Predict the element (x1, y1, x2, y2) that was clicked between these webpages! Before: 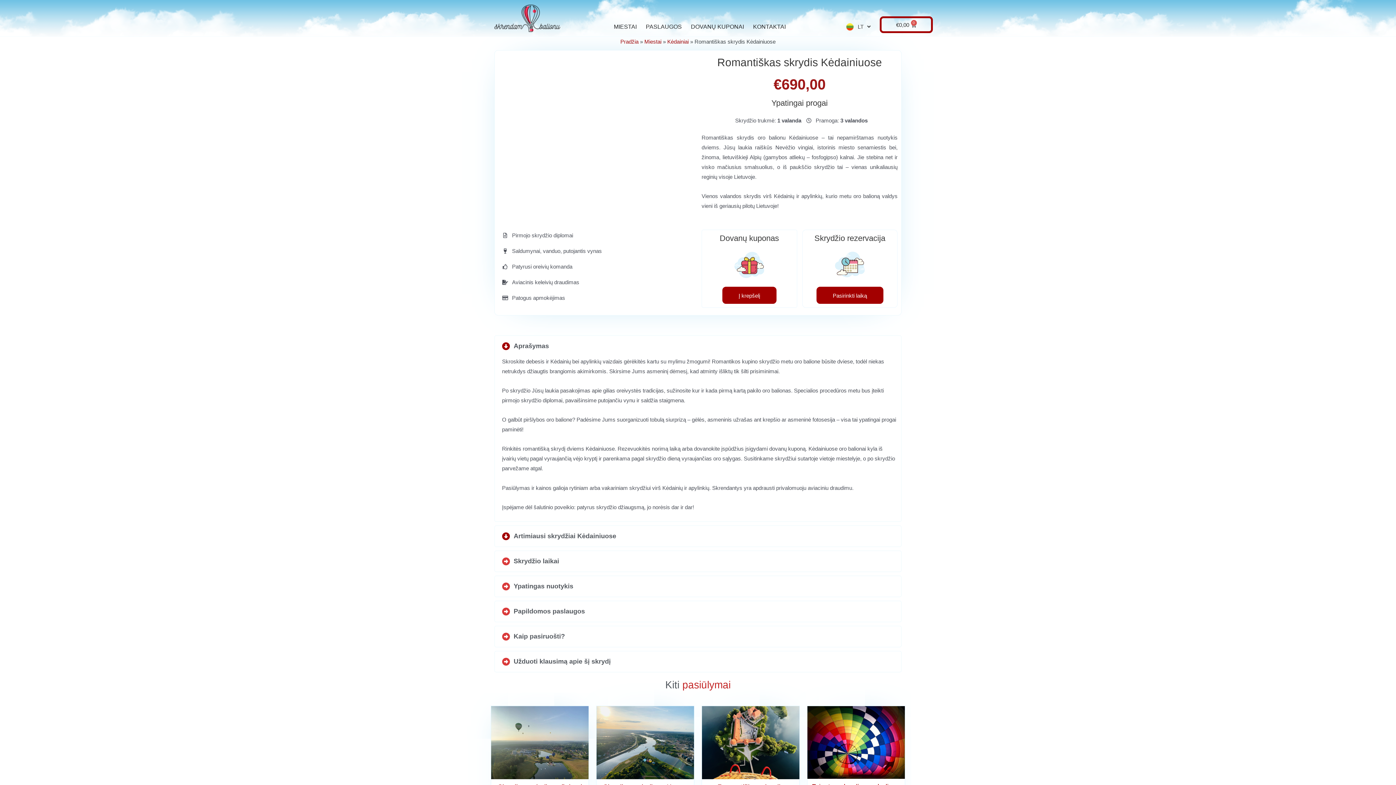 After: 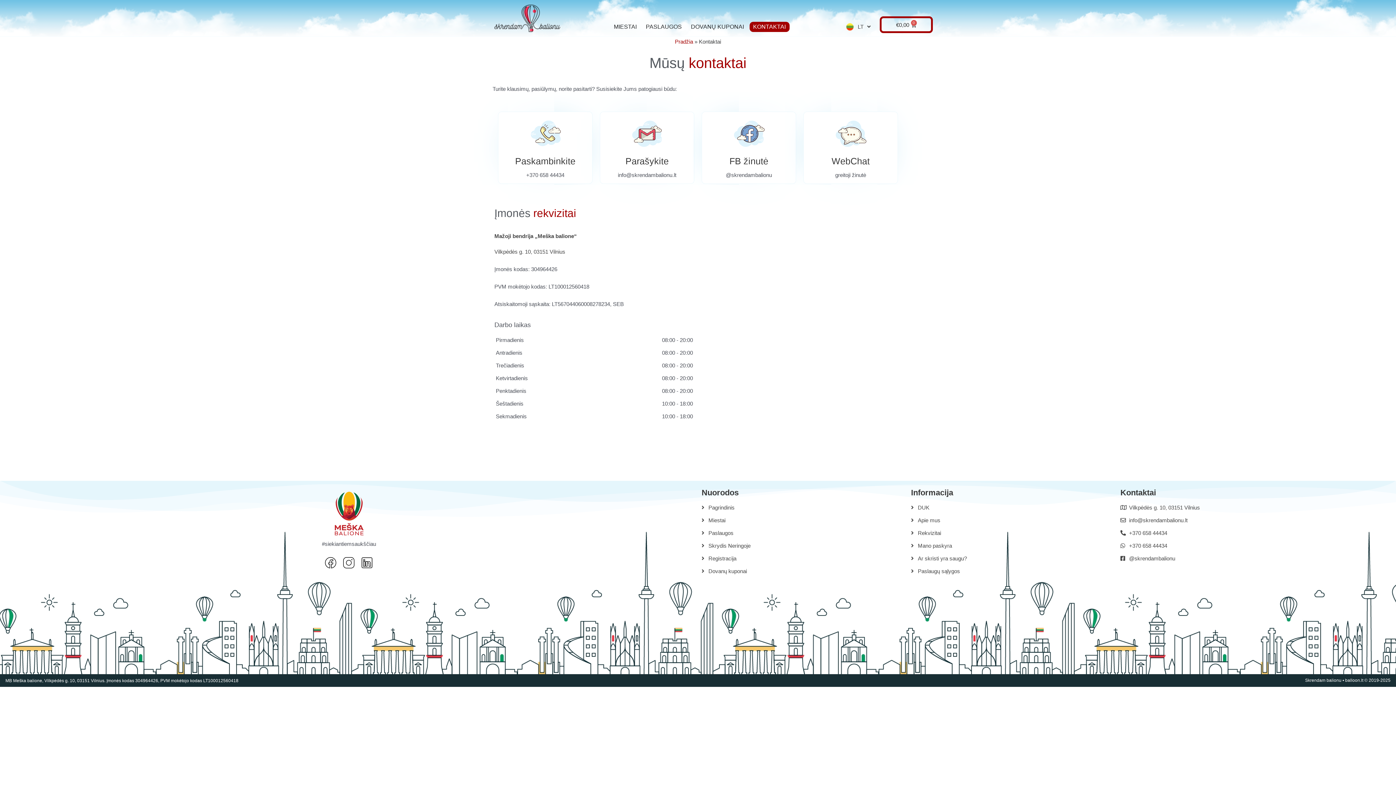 Action: bbox: (749, 21, 789, 31) label: KONTAKTAI